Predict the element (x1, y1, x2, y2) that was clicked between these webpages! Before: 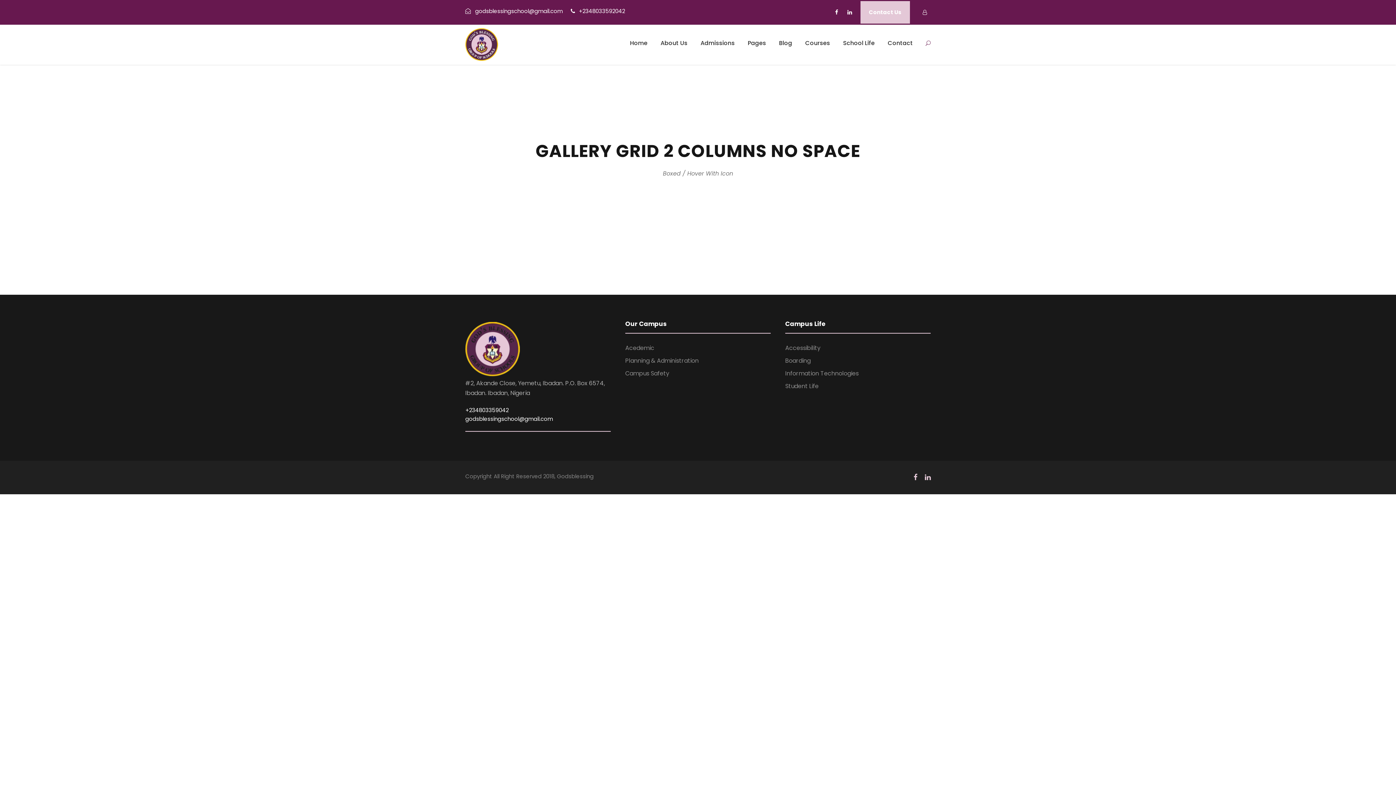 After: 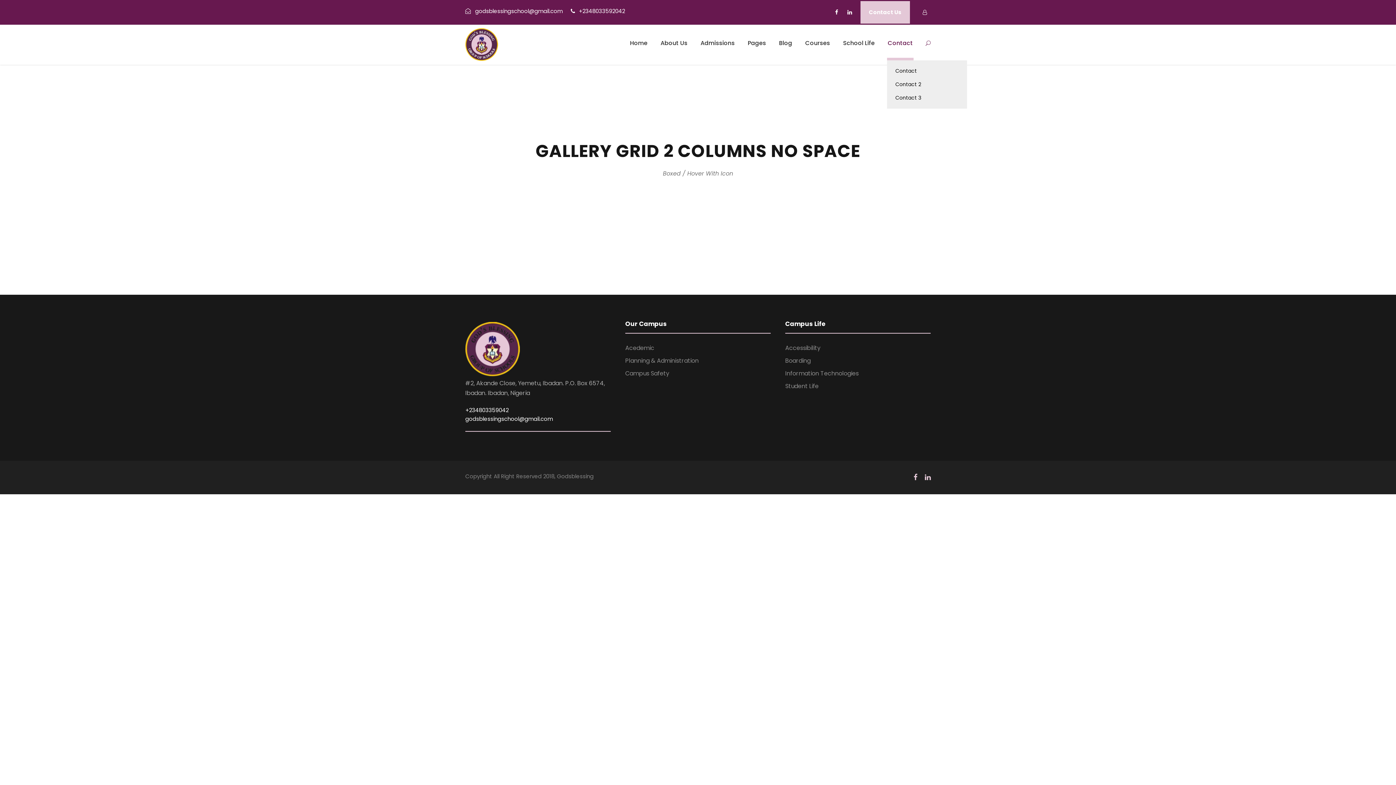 Action: bbox: (888, 38, 913, 60) label: Contact